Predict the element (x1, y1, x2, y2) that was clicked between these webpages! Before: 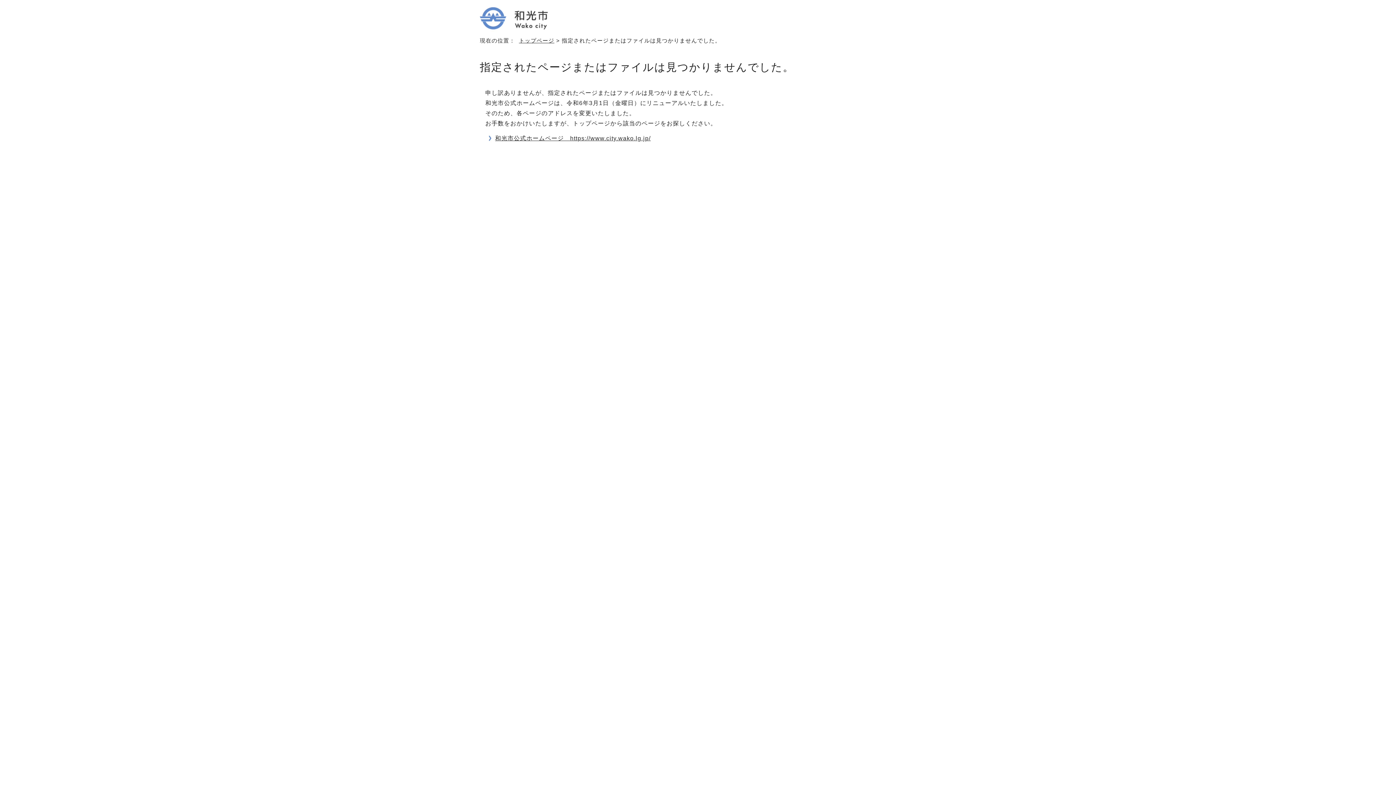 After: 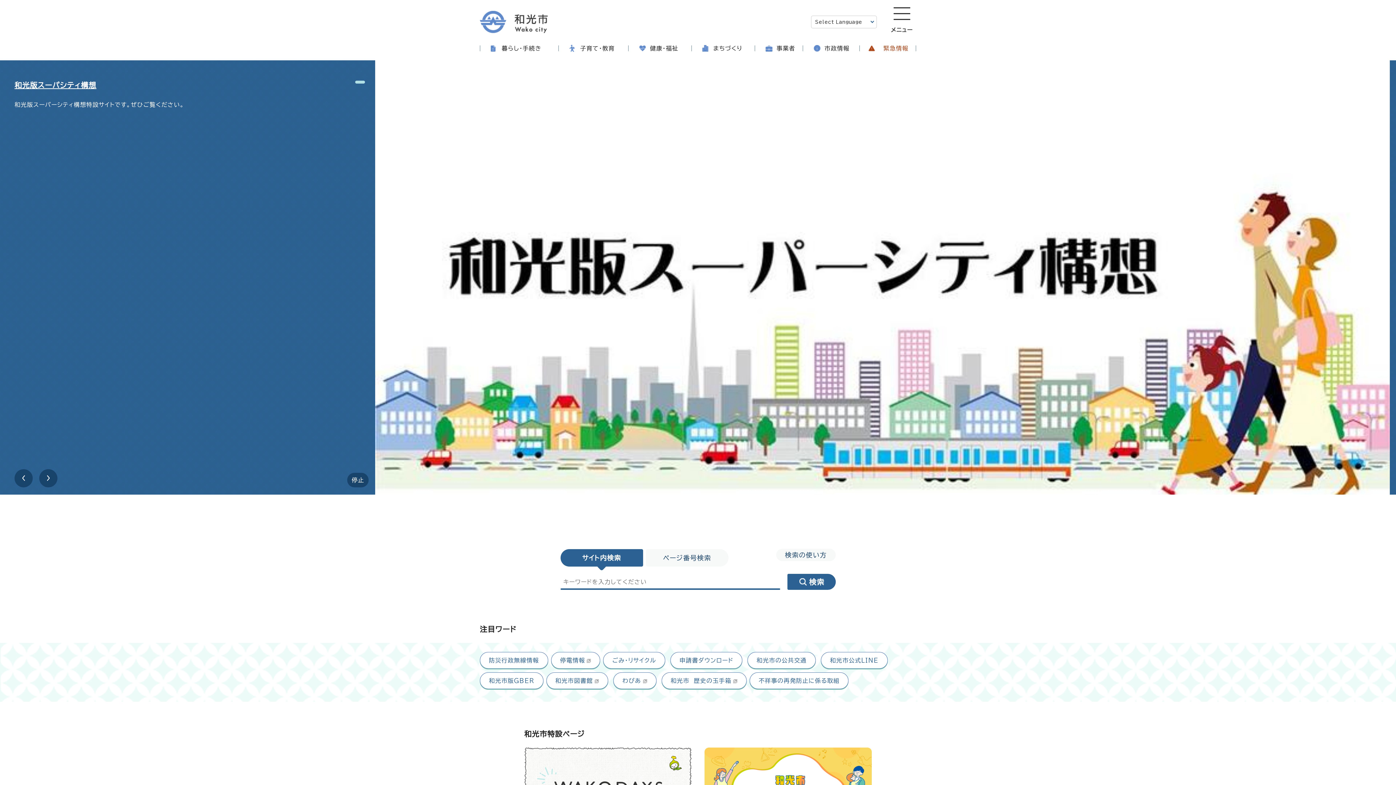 Action: bbox: (480, 22, 548, 28)